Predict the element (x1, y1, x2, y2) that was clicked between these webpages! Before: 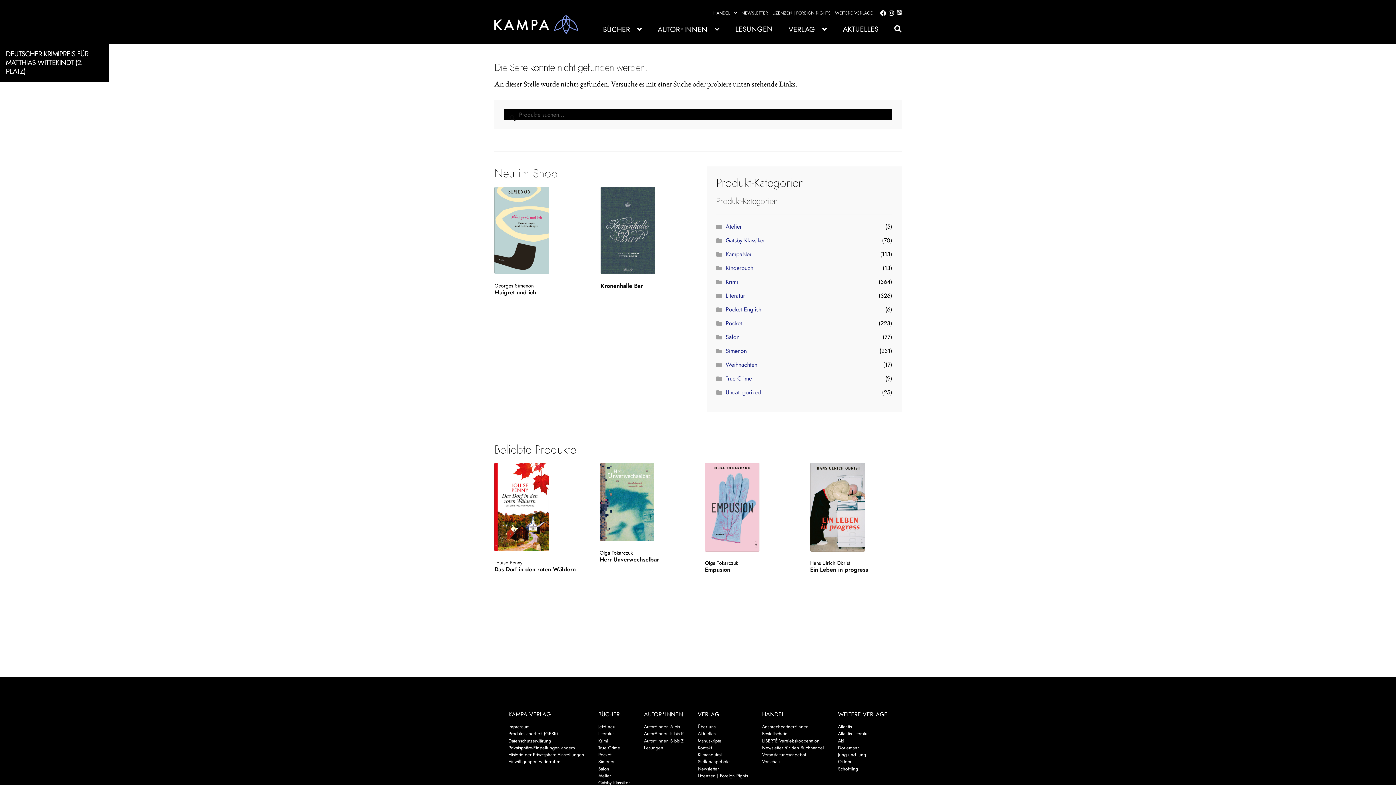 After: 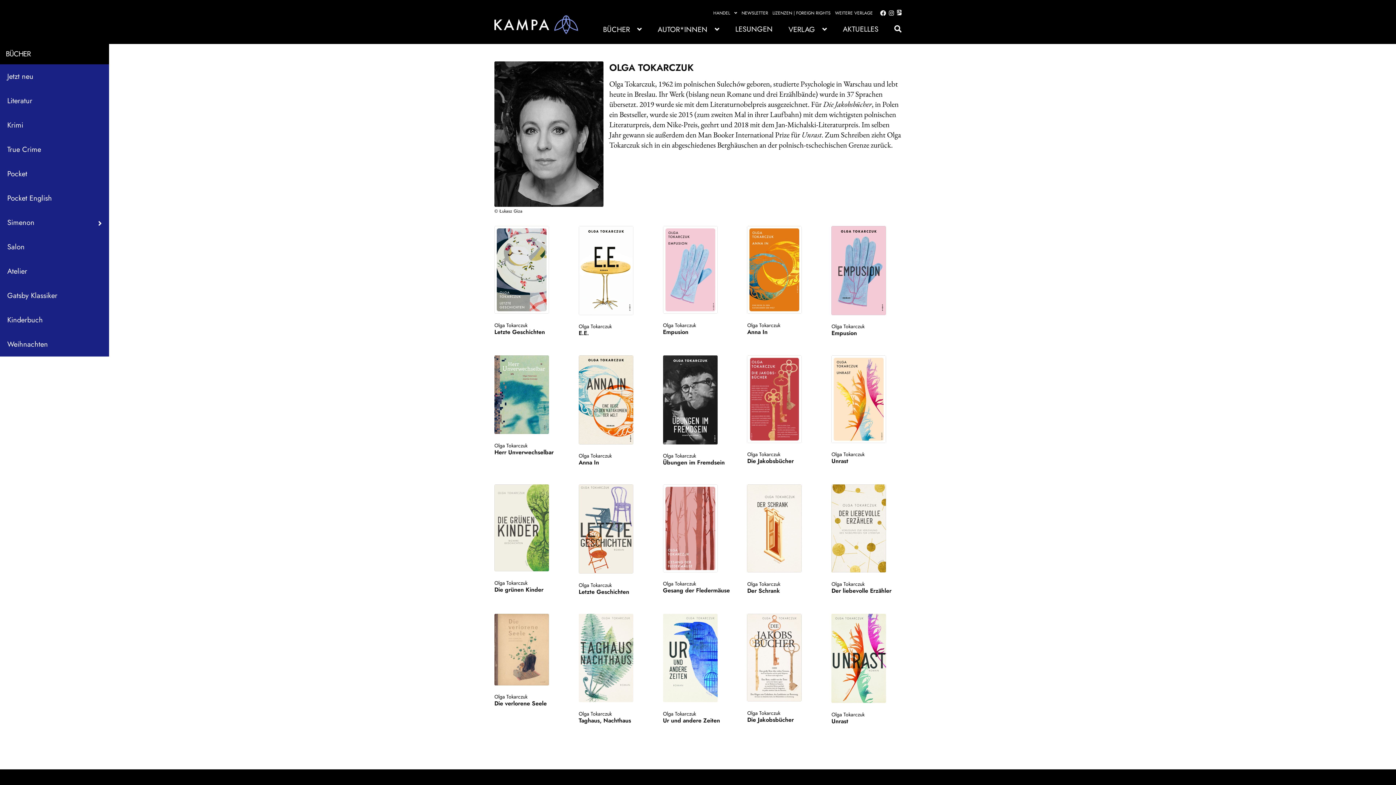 Action: bbox: (599, 549, 632, 556) label: Olga Tokarczuk